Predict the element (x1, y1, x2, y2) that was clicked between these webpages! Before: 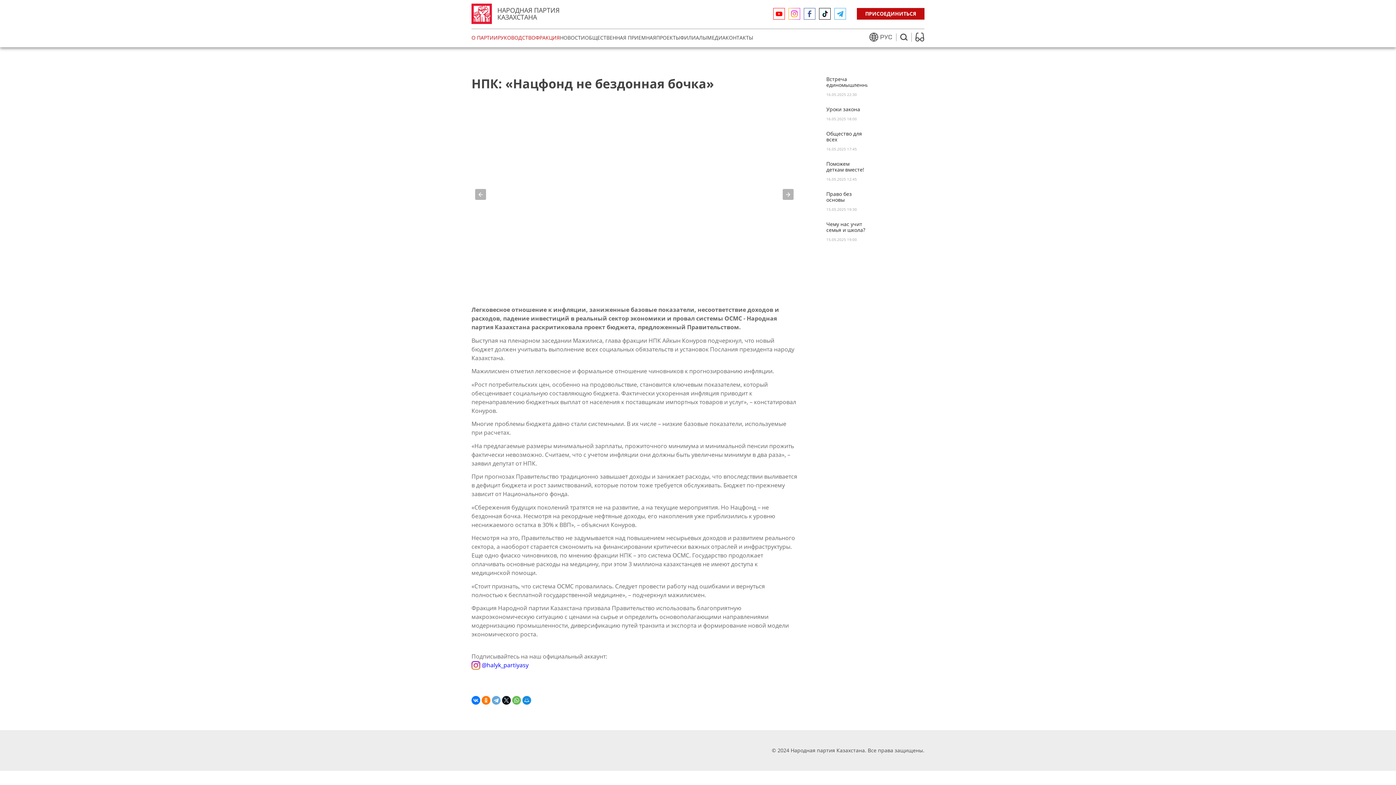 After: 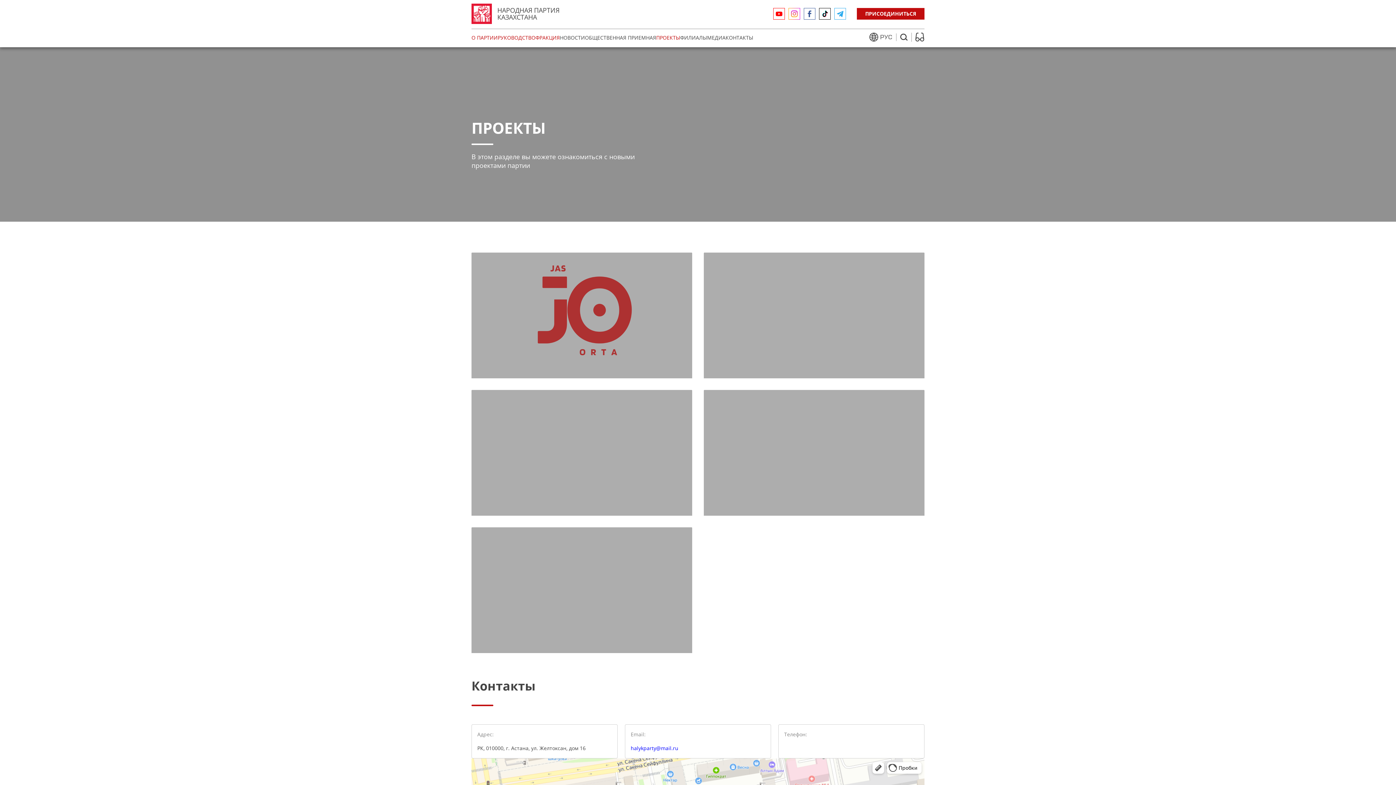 Action: label: ПРОЕКТЫ bbox: (656, 34, 680, 40)